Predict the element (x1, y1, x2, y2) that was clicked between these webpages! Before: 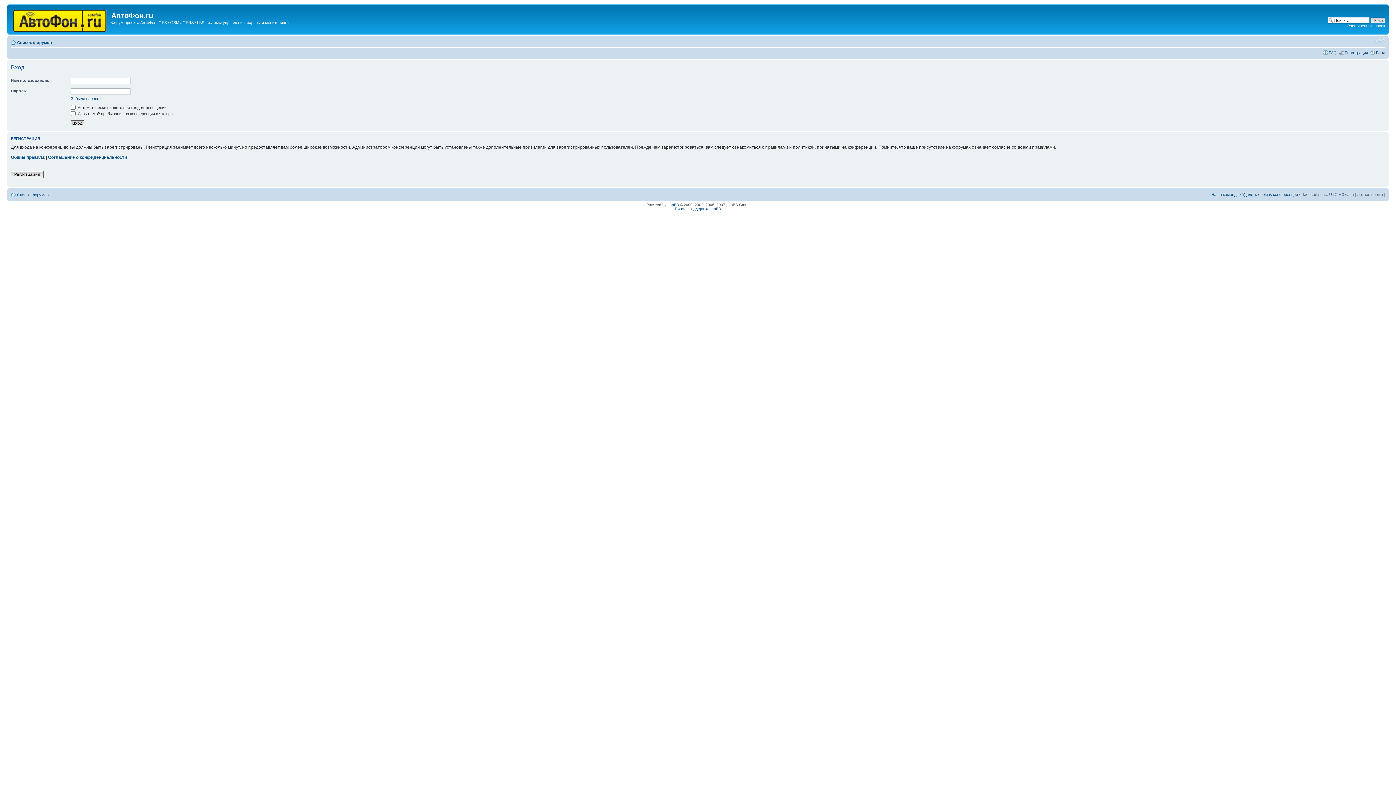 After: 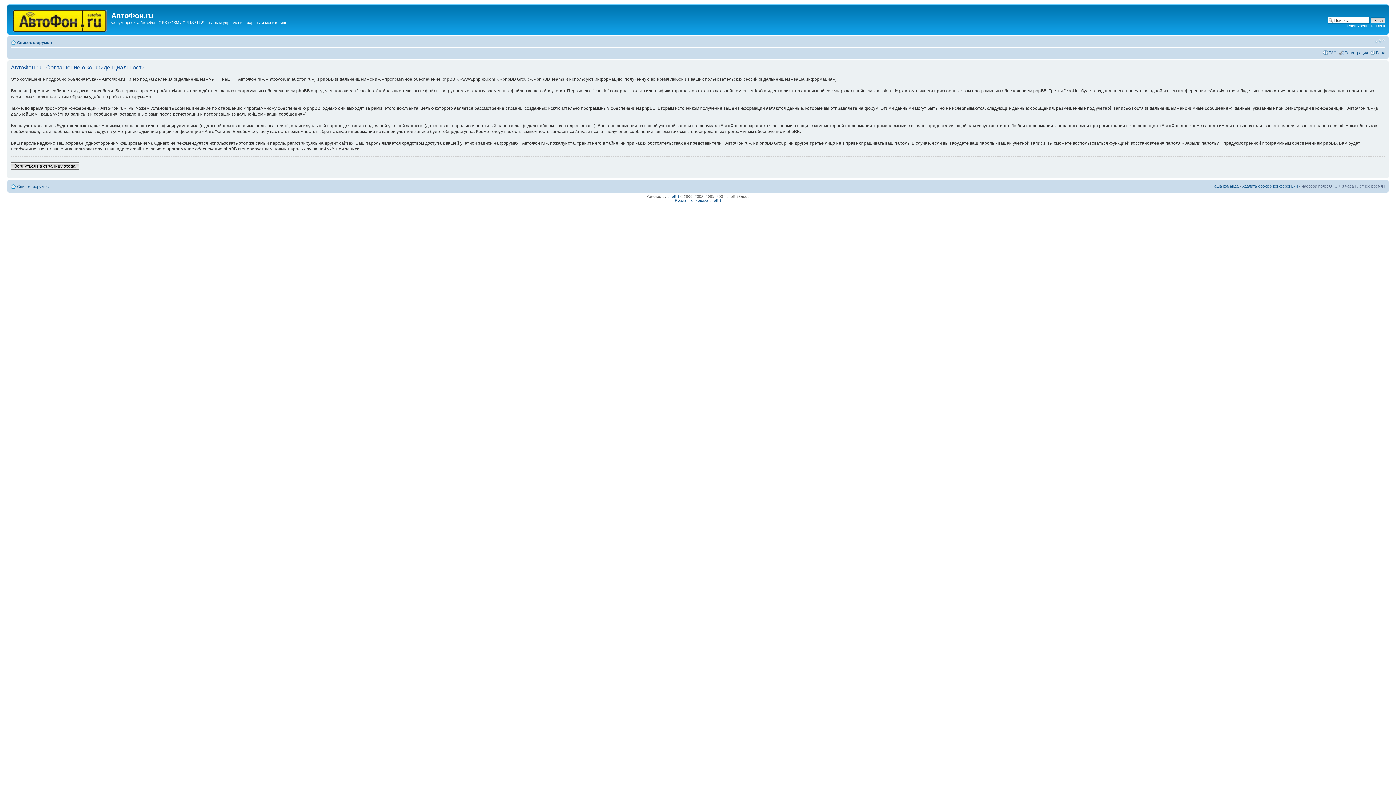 Action: bbox: (48, 154, 126, 159) label: Соглашение о конфиденциальности